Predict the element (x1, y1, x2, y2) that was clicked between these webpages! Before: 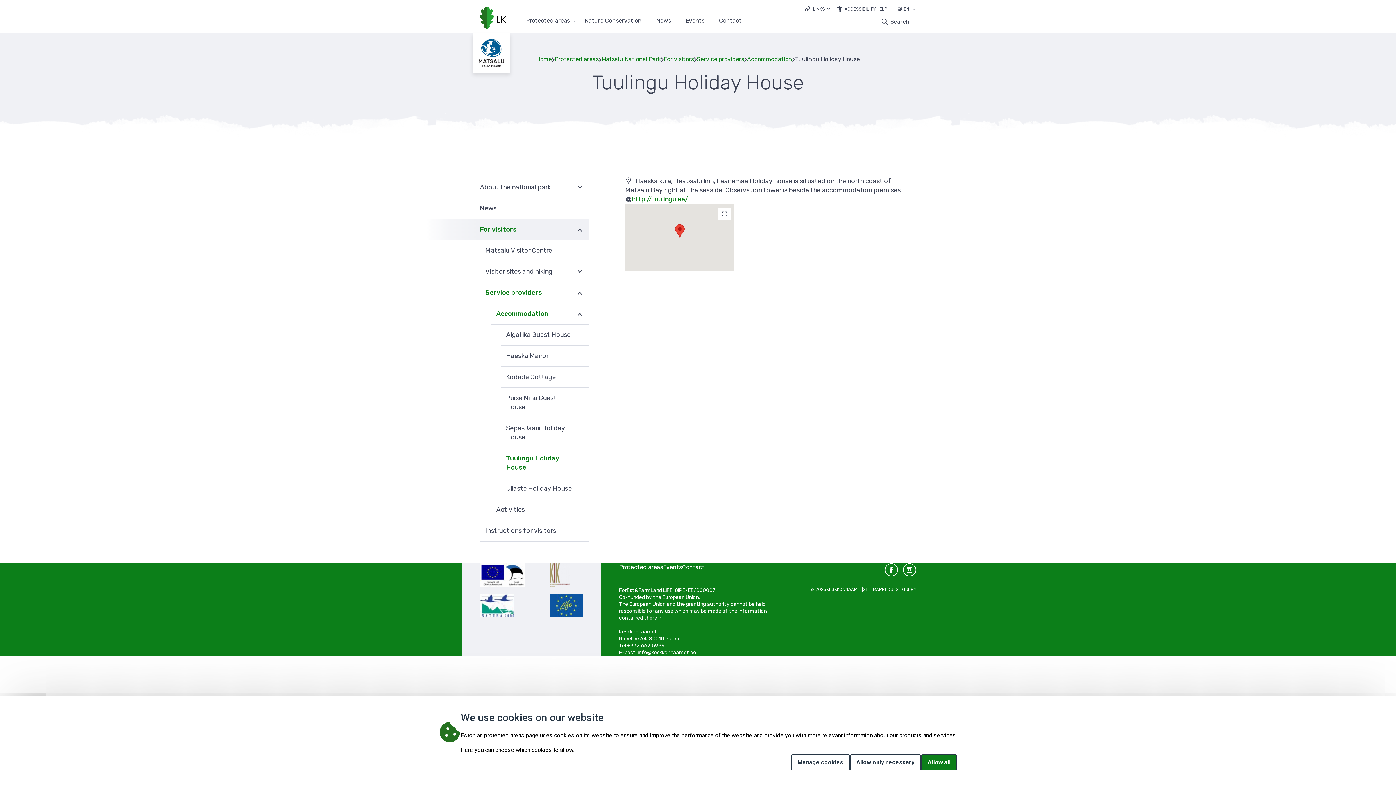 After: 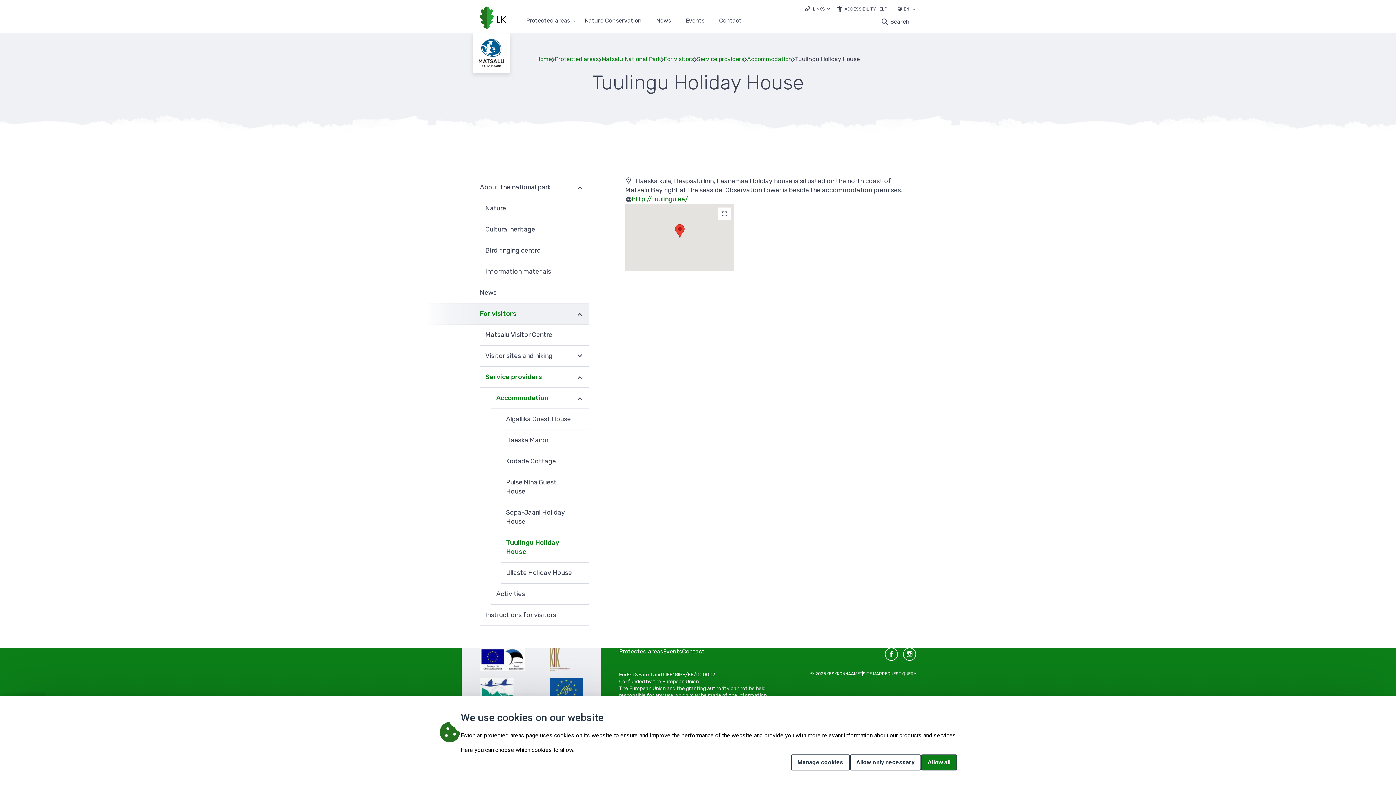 Action: label: Ava About the national park alammenüü bbox: (570, 176, 589, 198)